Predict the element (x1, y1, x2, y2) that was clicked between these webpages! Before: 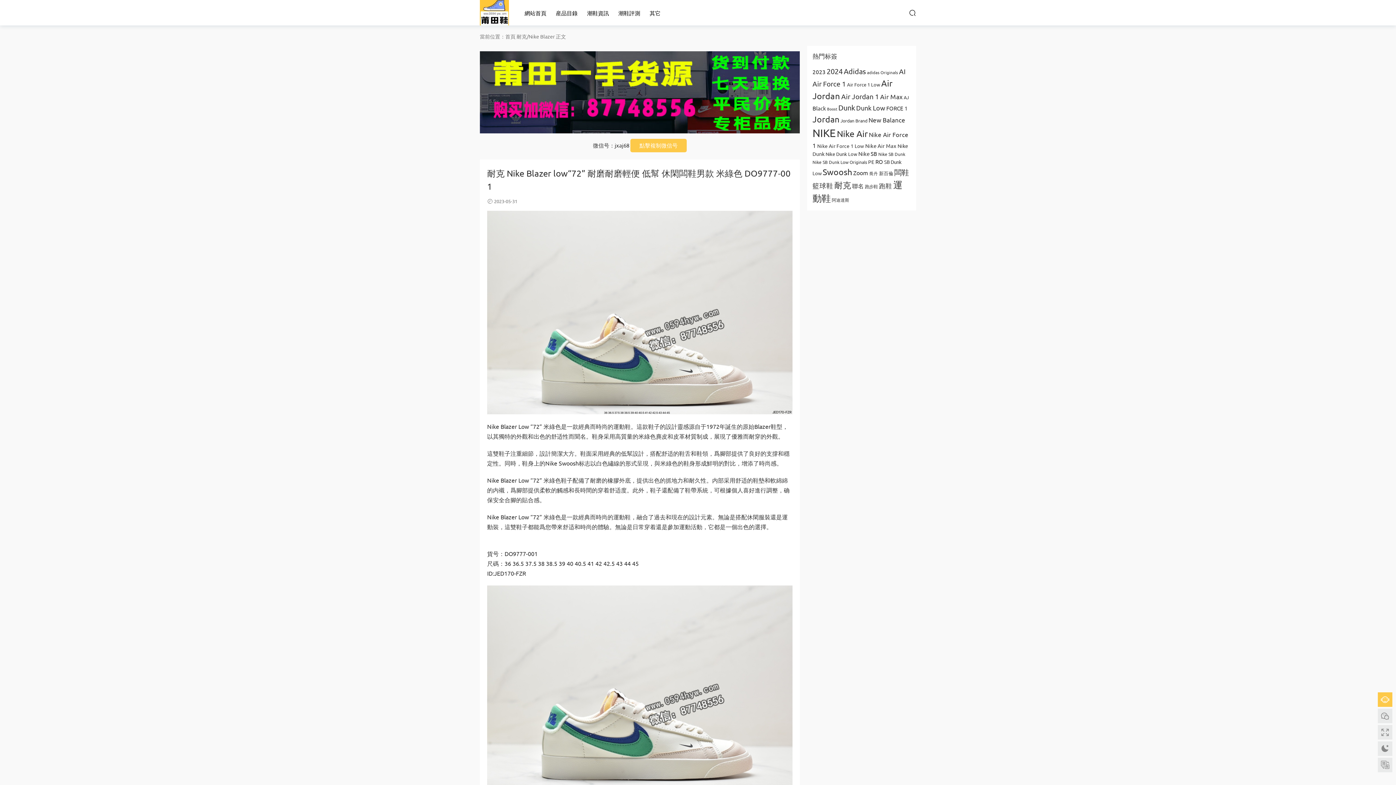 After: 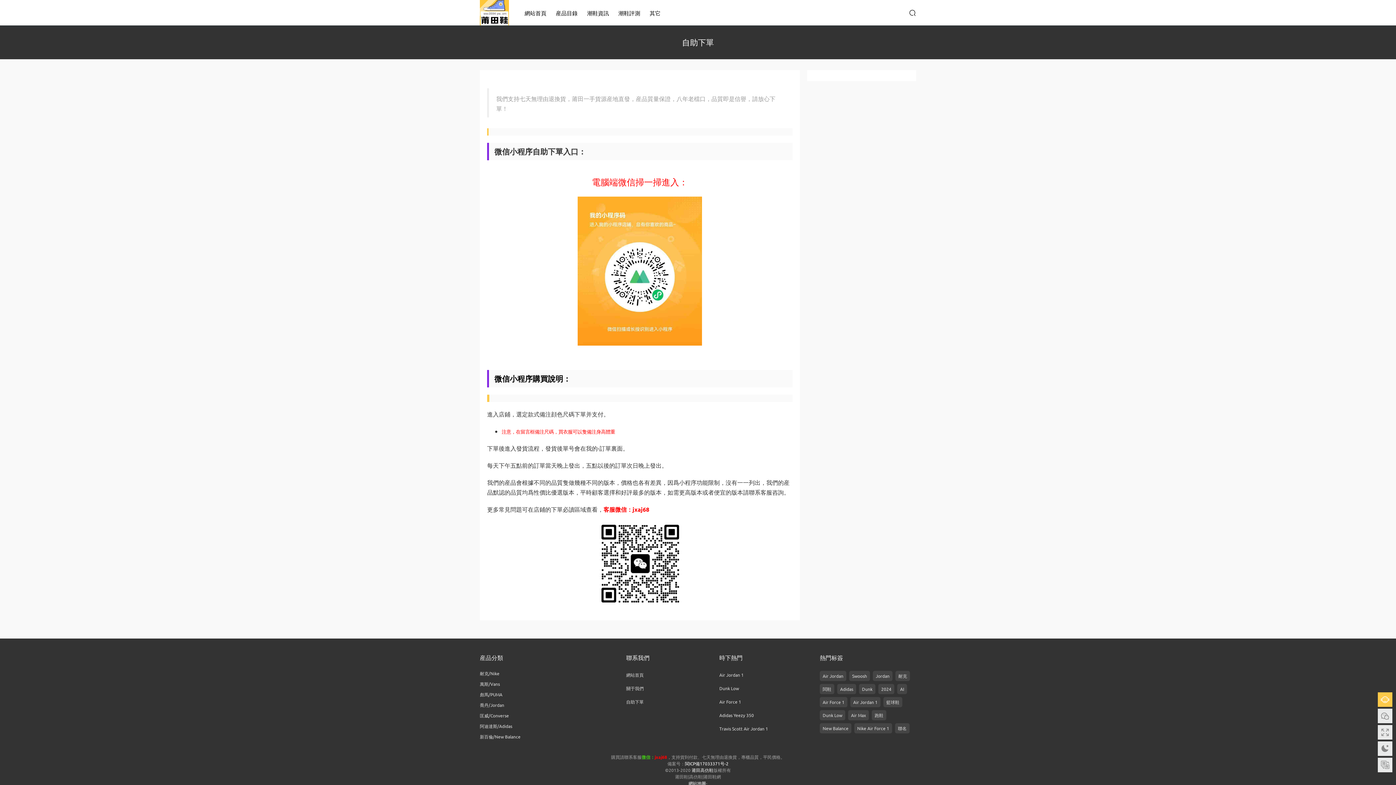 Action: bbox: (480, 88, 800, 94)